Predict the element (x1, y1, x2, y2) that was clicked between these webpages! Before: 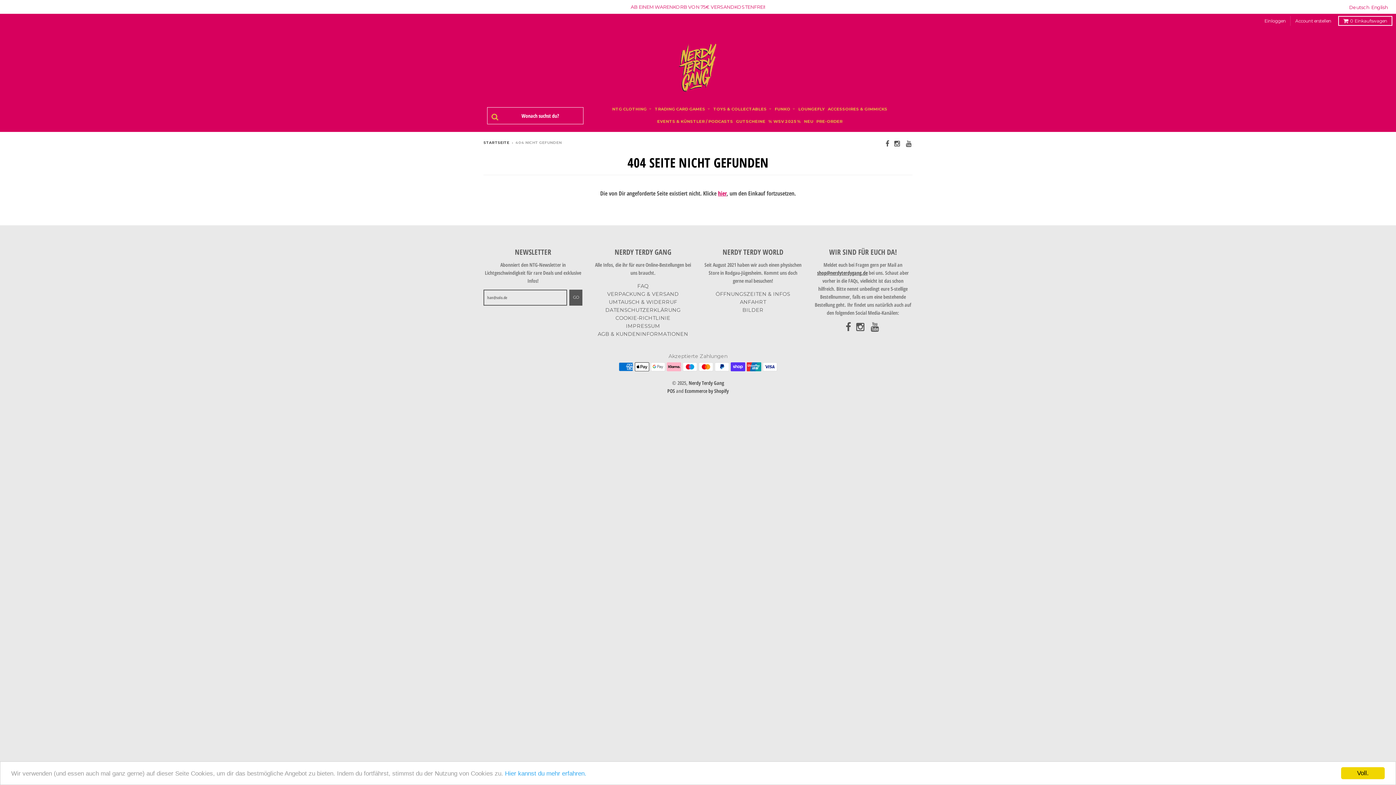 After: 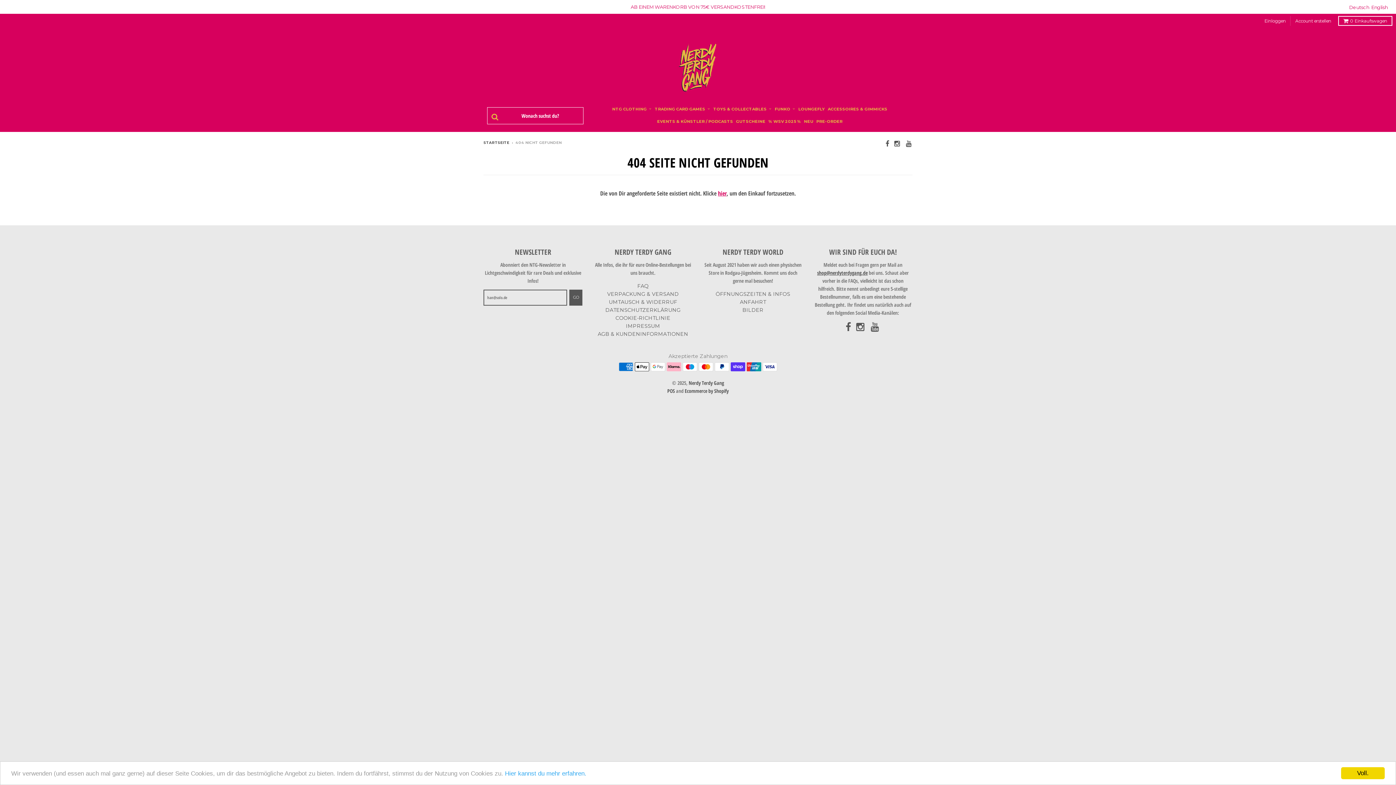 Action: bbox: (871, 320, 880, 333)